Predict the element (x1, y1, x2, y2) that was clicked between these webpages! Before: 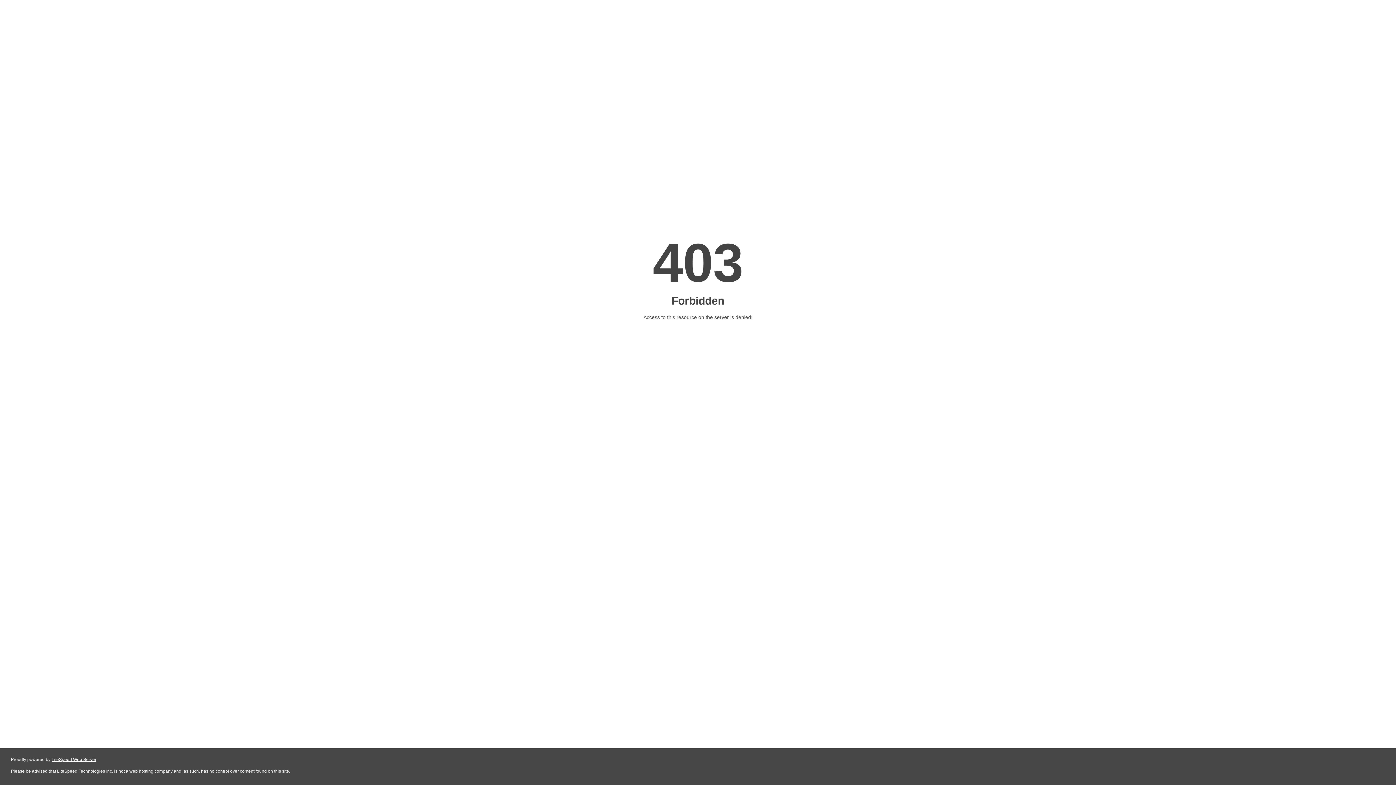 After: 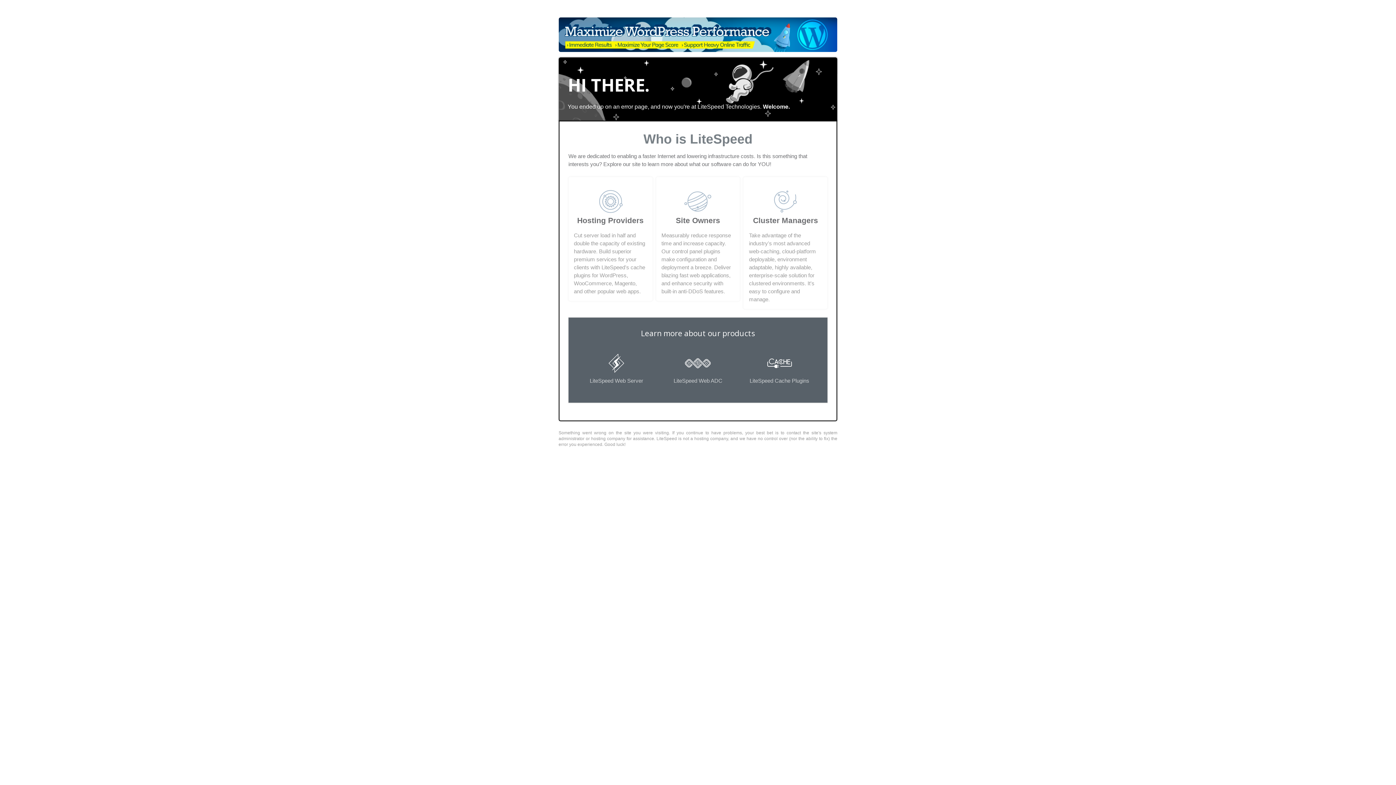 Action: label: LiteSpeed Web Server bbox: (51, 757, 96, 762)